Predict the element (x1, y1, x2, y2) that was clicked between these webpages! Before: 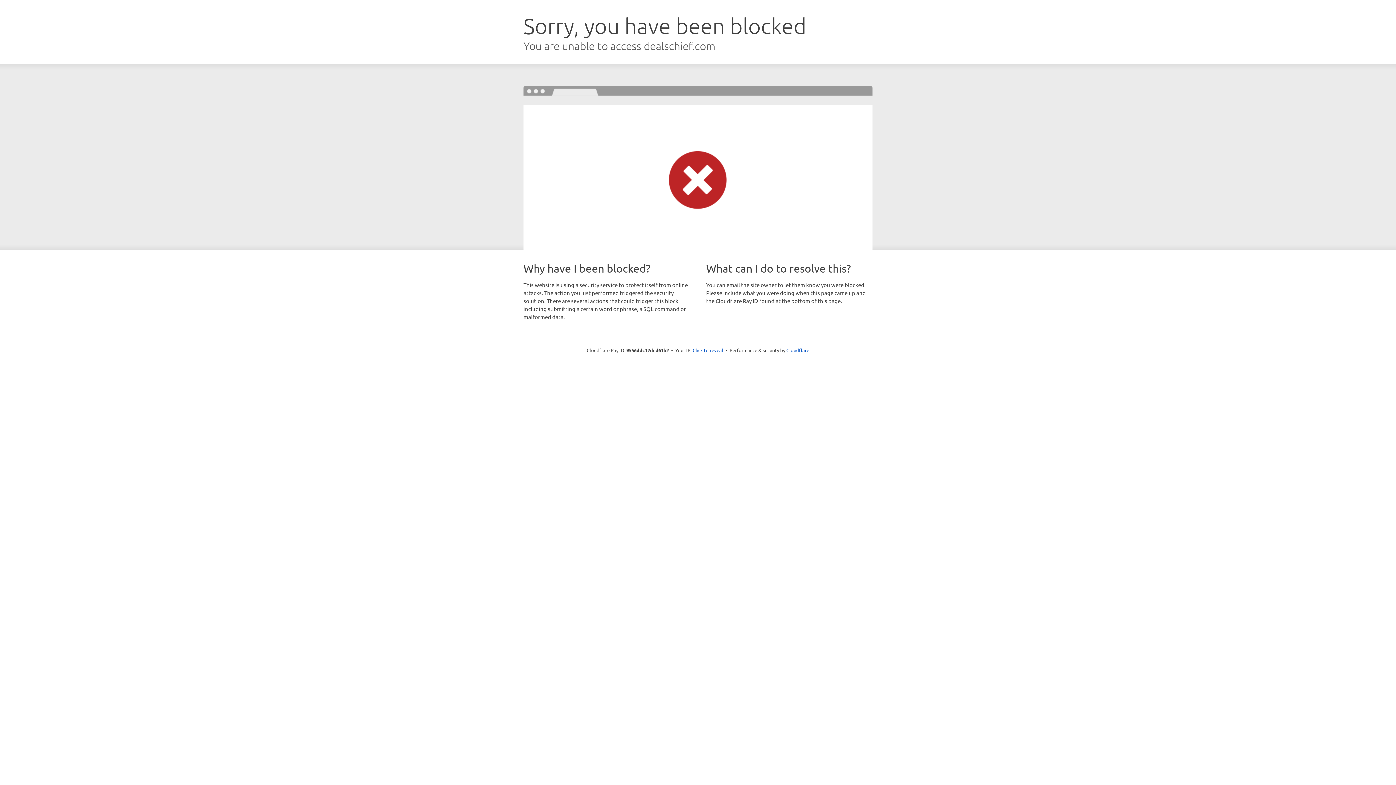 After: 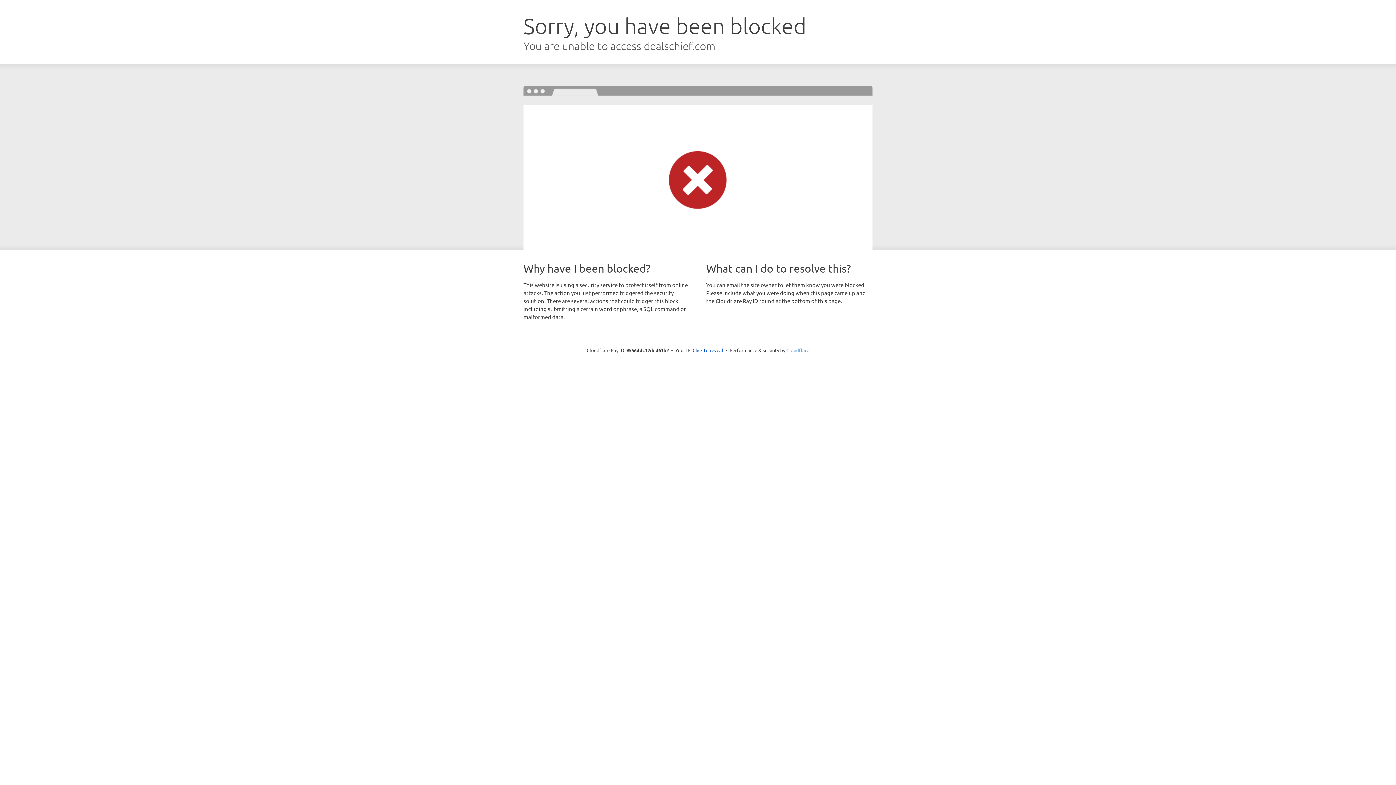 Action: bbox: (786, 347, 809, 353) label: Cloudflare